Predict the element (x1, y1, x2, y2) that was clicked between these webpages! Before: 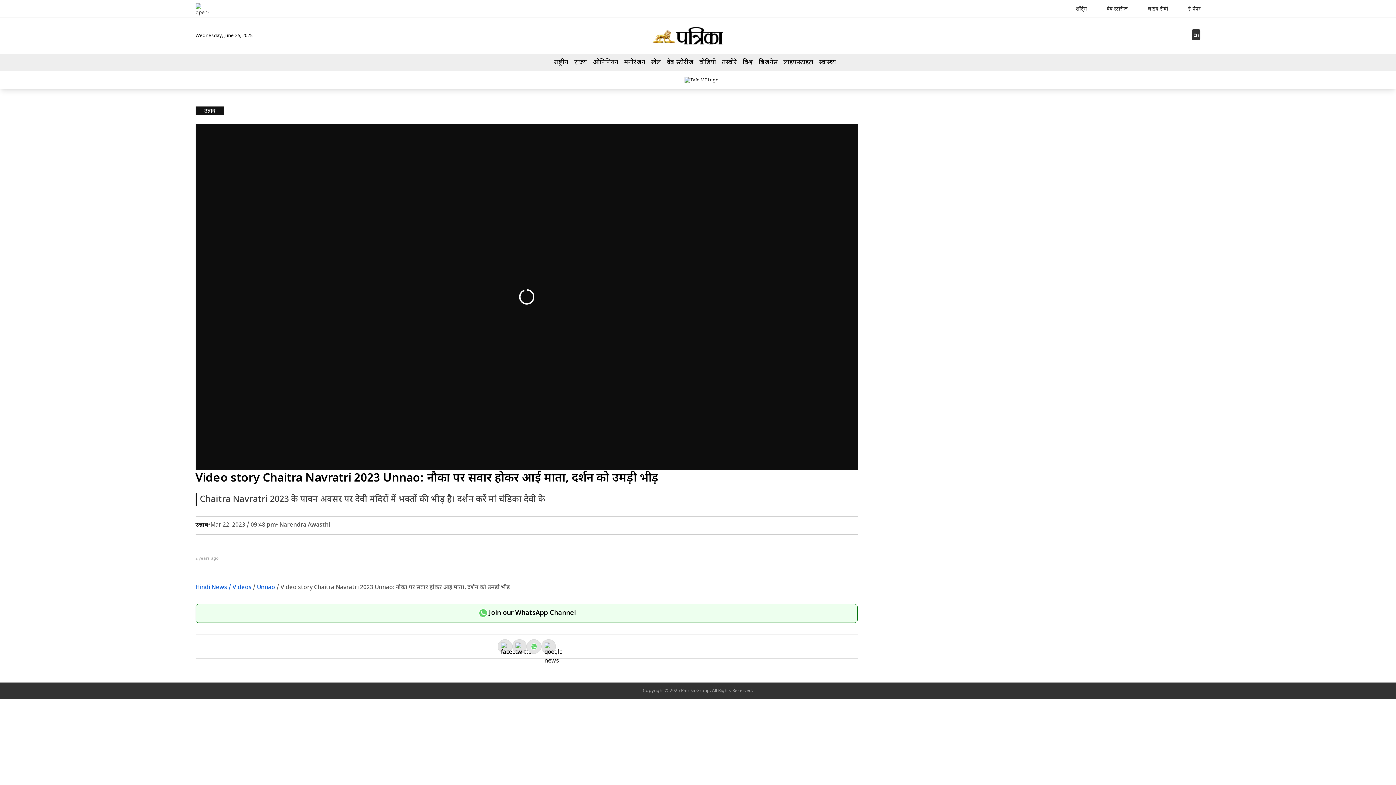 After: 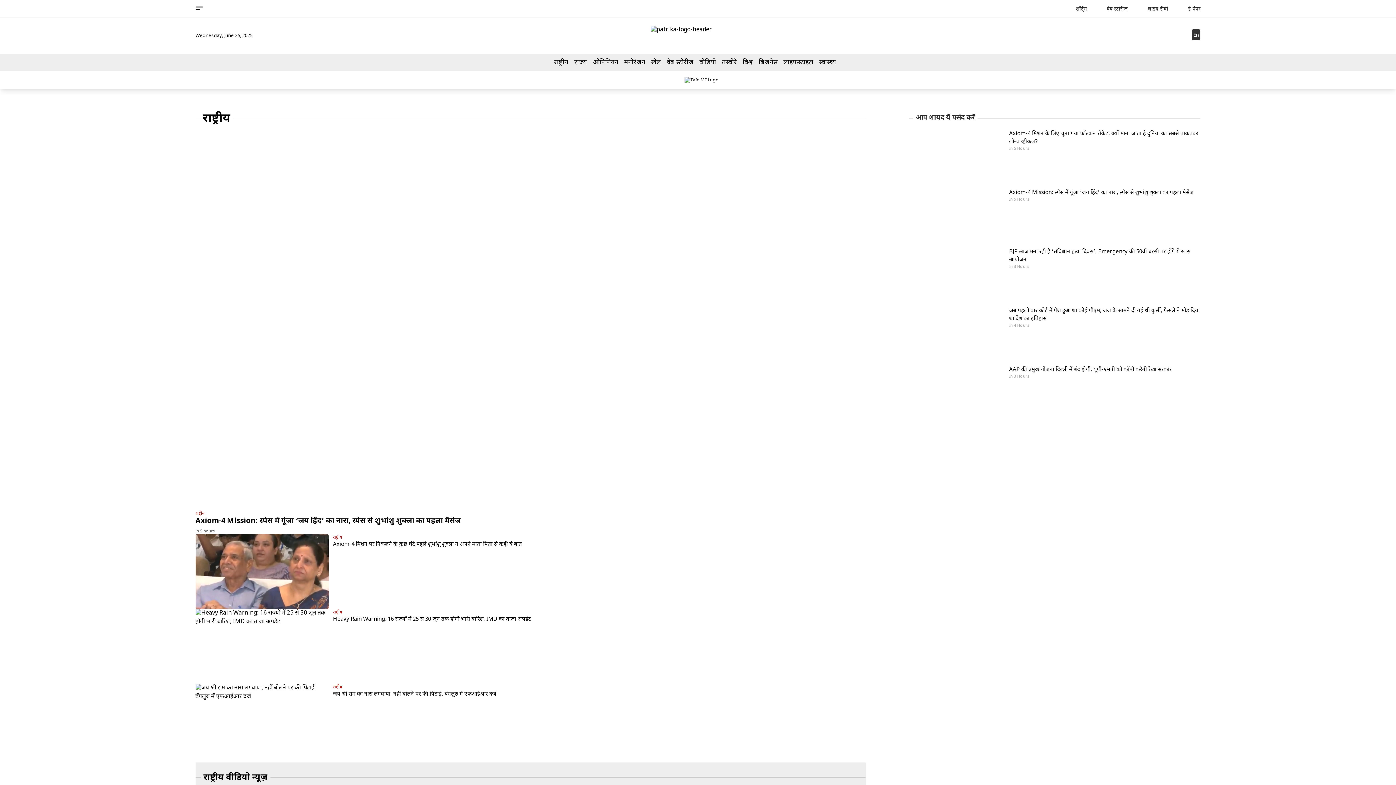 Action: bbox: (554, 56, 568, 68) label: राष्ट्रीय